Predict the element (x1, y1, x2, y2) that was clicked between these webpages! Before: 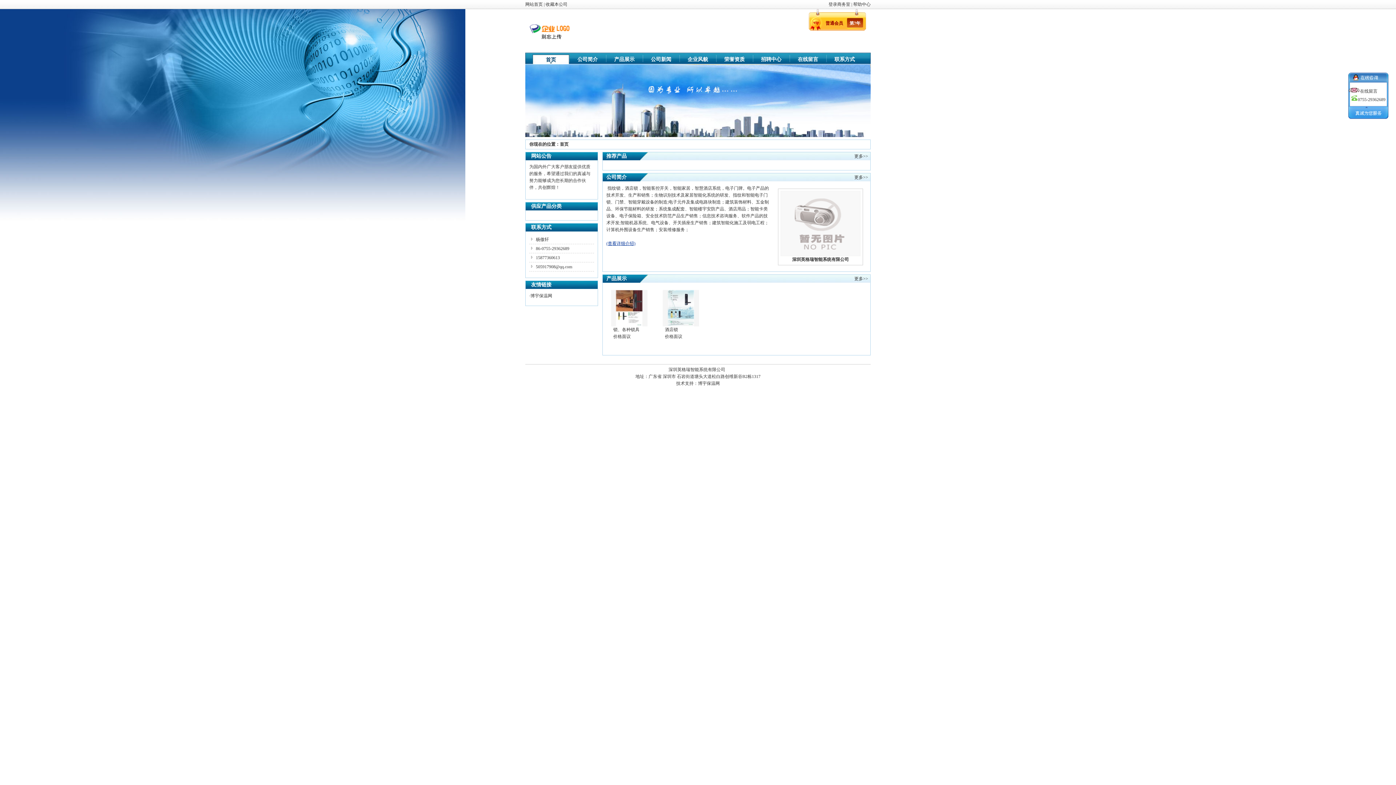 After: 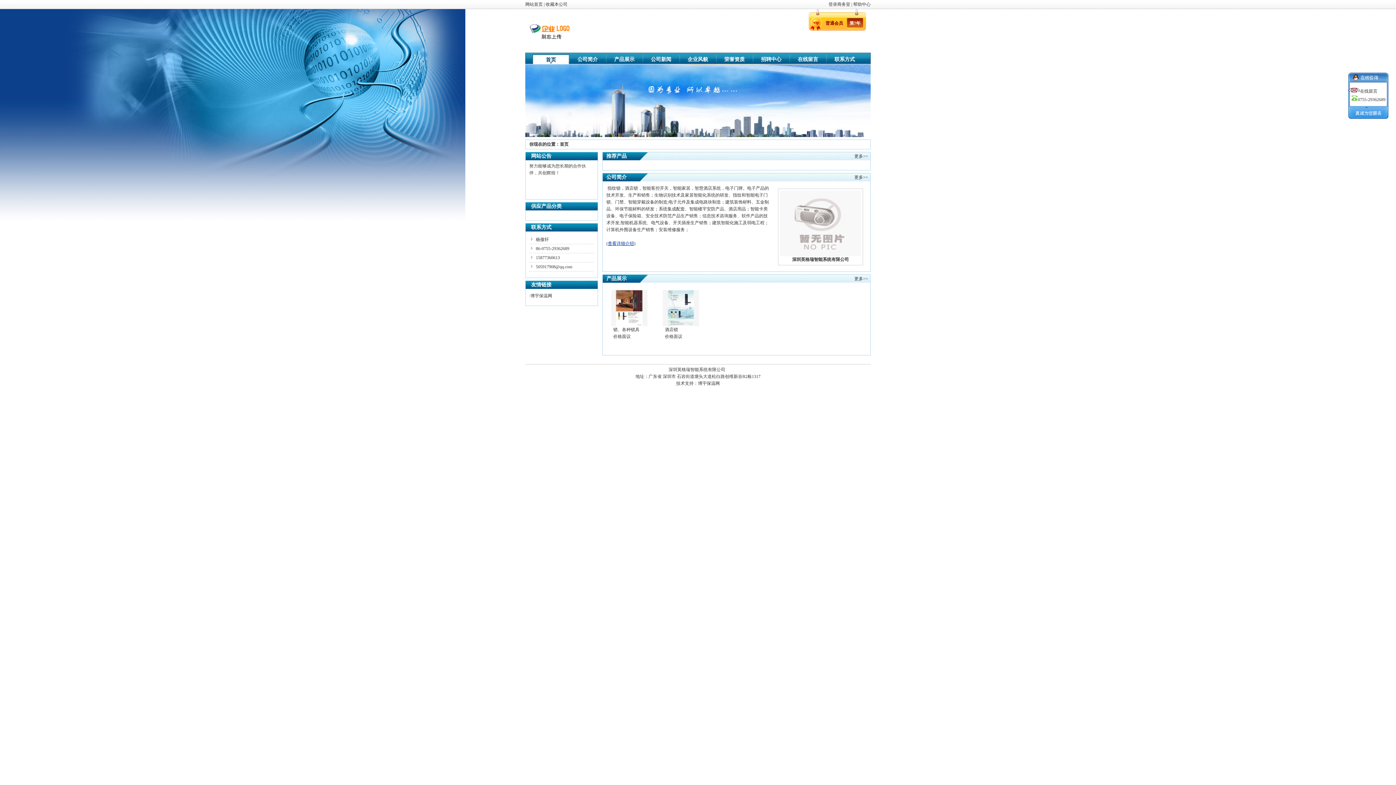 Action: bbox: (546, 57, 556, 62) label: 首页